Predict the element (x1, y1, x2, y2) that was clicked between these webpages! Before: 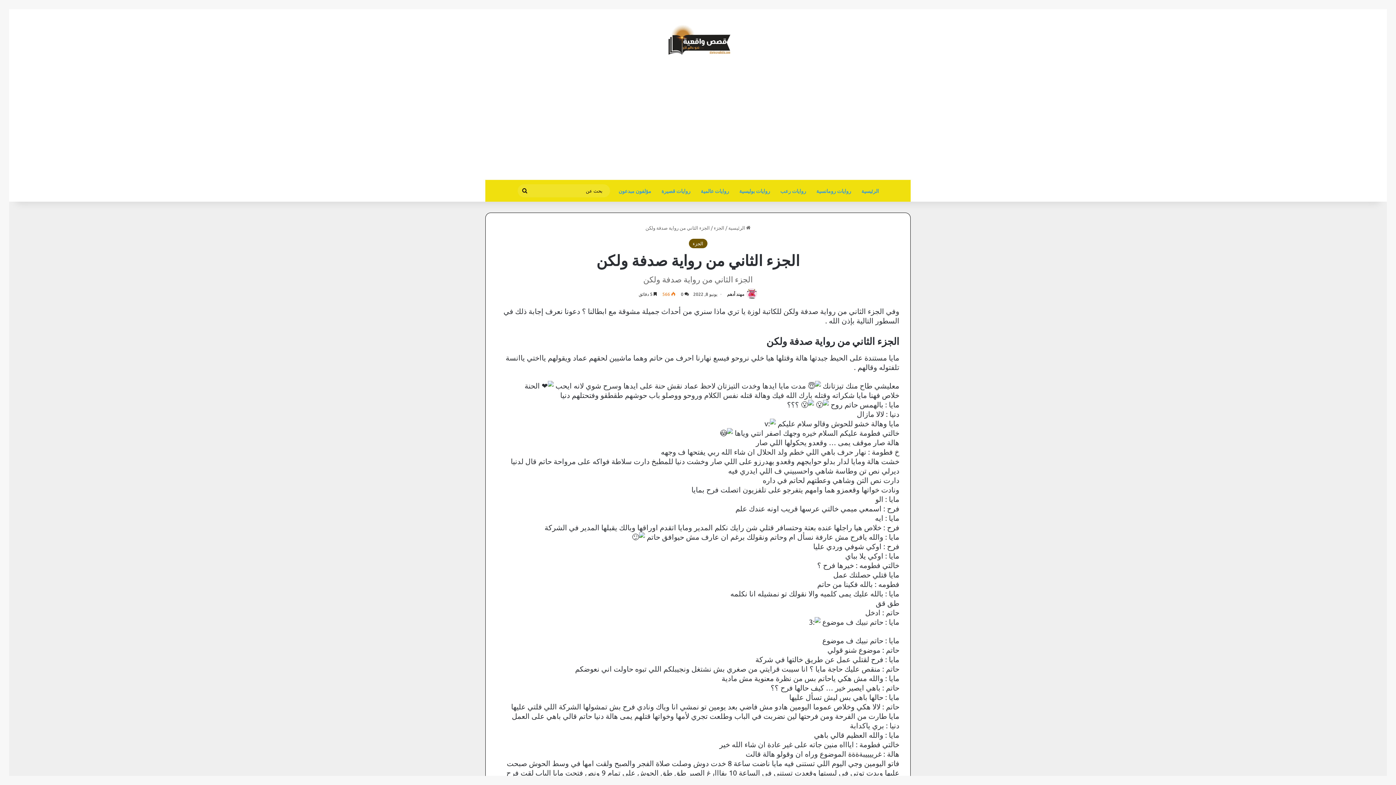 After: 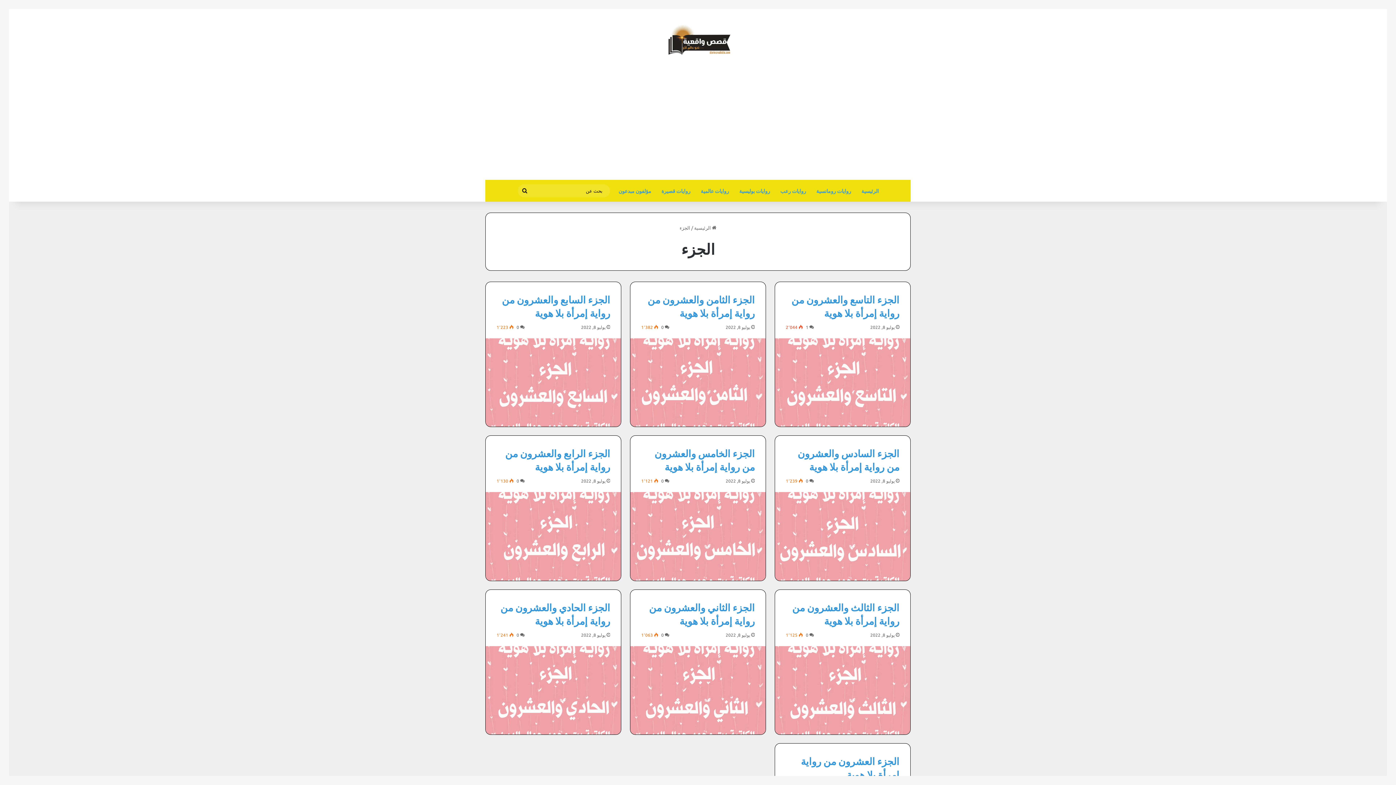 Action: label: الجزء bbox: (714, 224, 724, 230)